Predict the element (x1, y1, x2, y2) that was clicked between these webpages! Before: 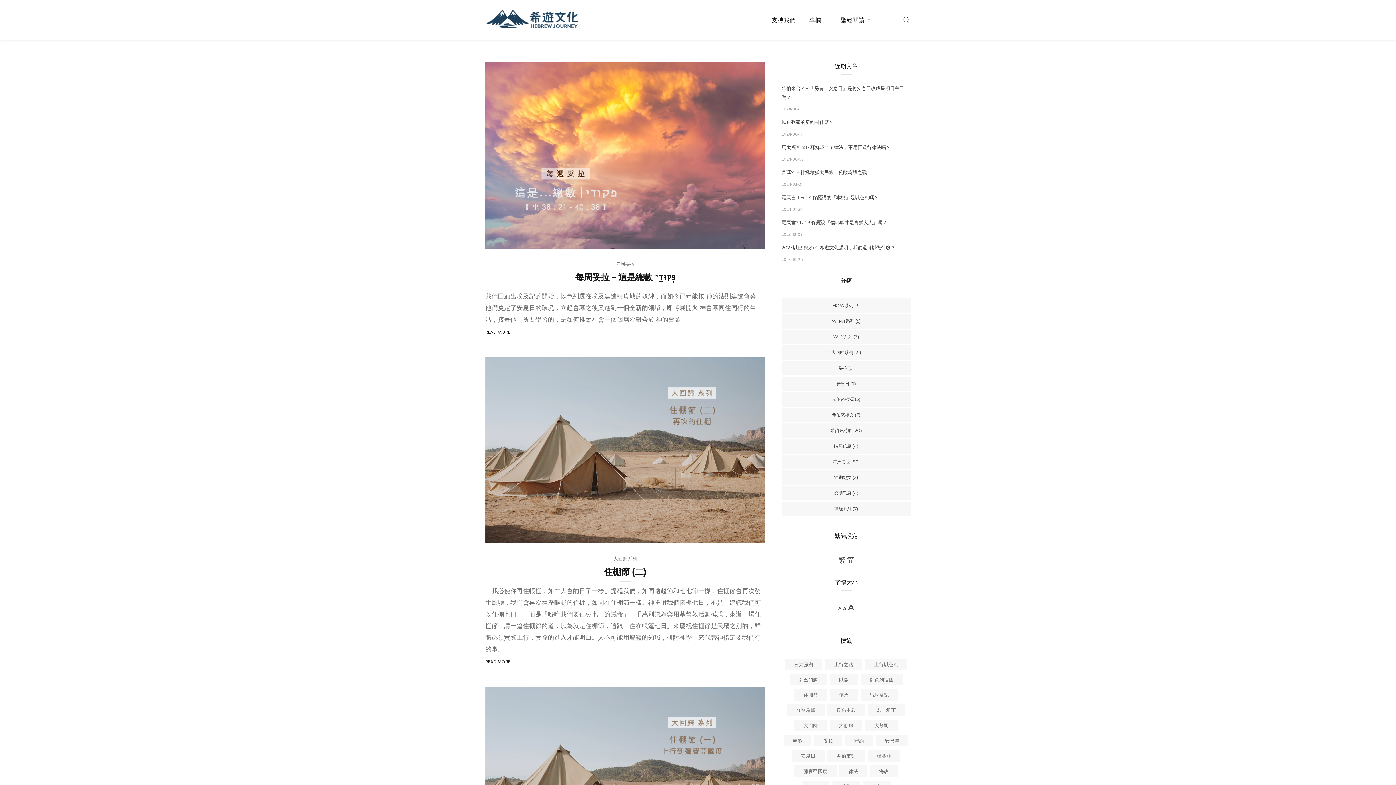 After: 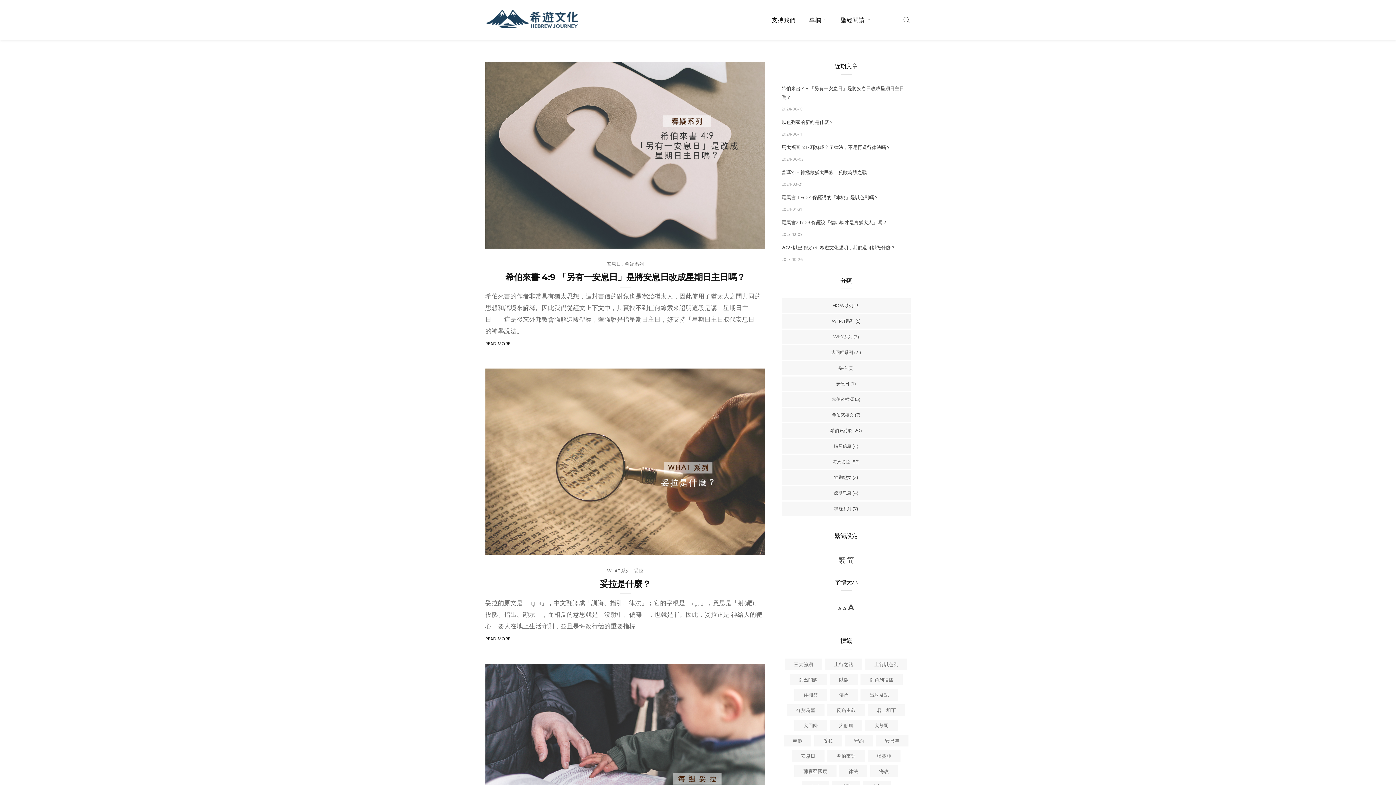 Action: label: 彌賽亞國度 (9 個項目) bbox: (794, 765, 836, 777)